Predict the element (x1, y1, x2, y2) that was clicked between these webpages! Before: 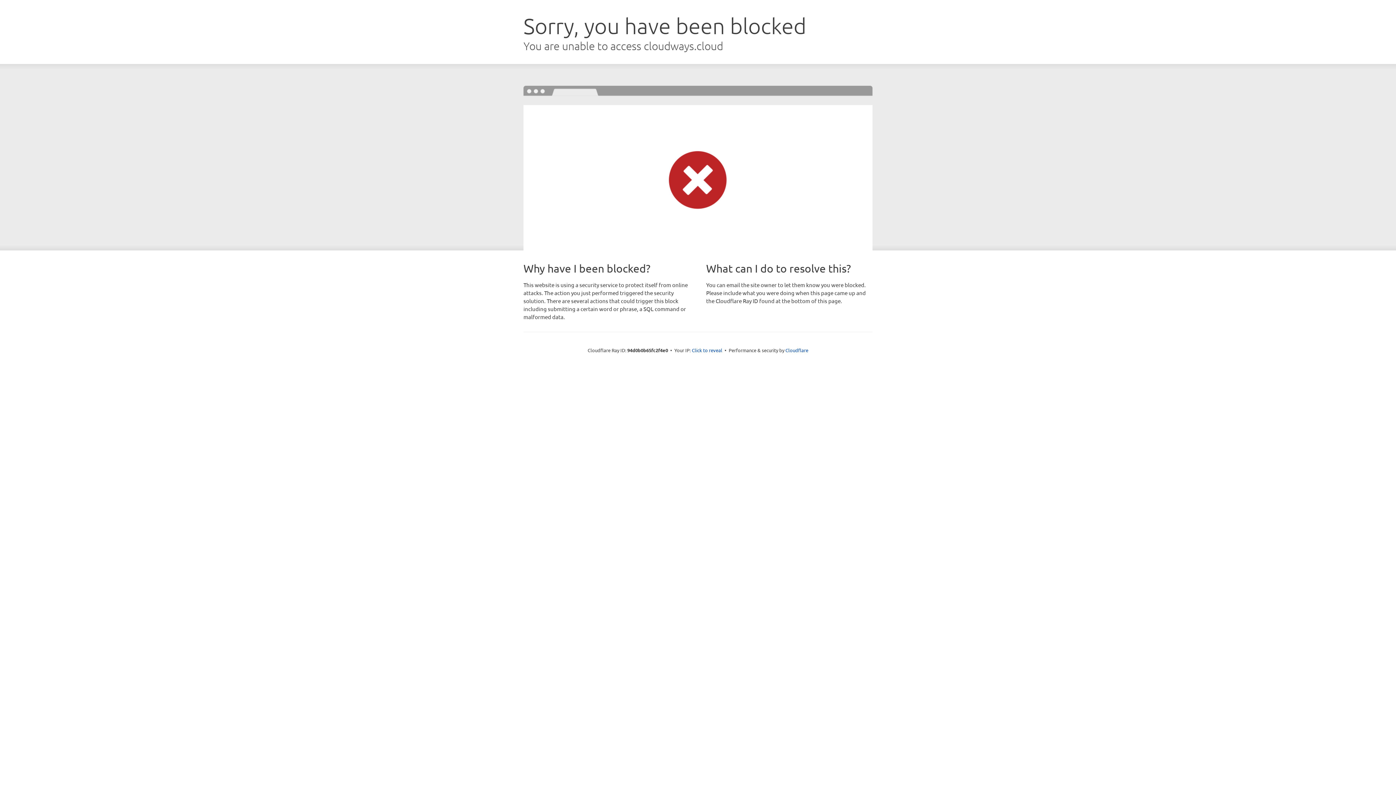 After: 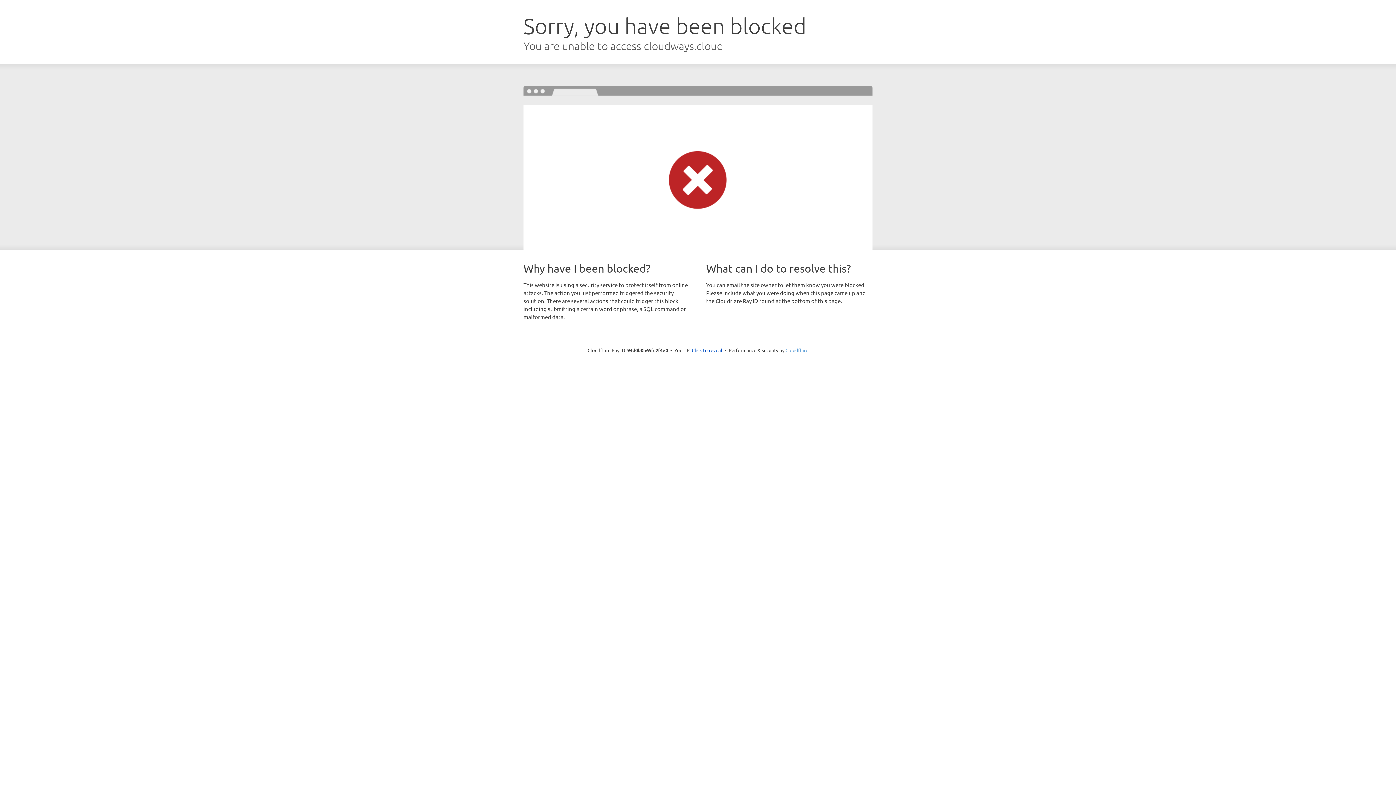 Action: label: Cloudflare bbox: (785, 347, 808, 353)